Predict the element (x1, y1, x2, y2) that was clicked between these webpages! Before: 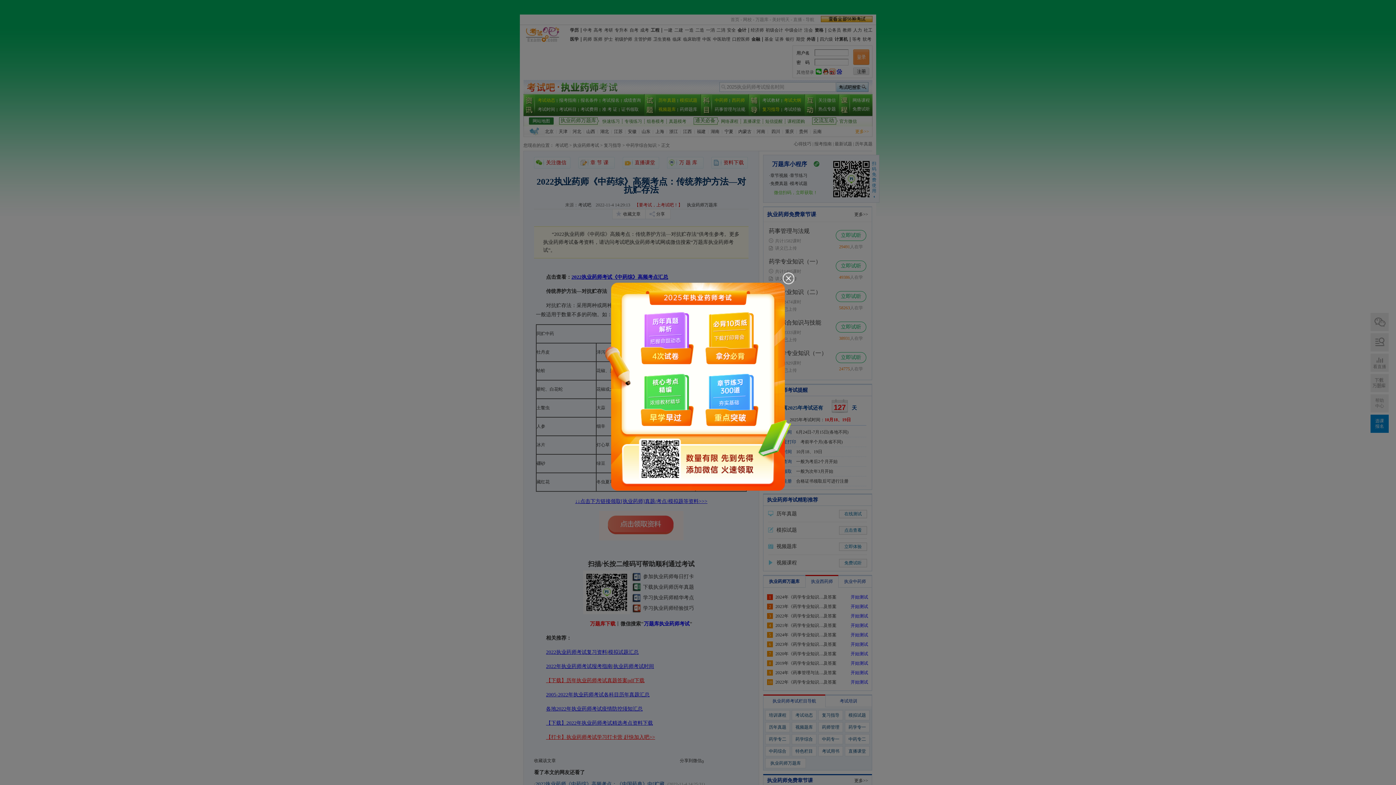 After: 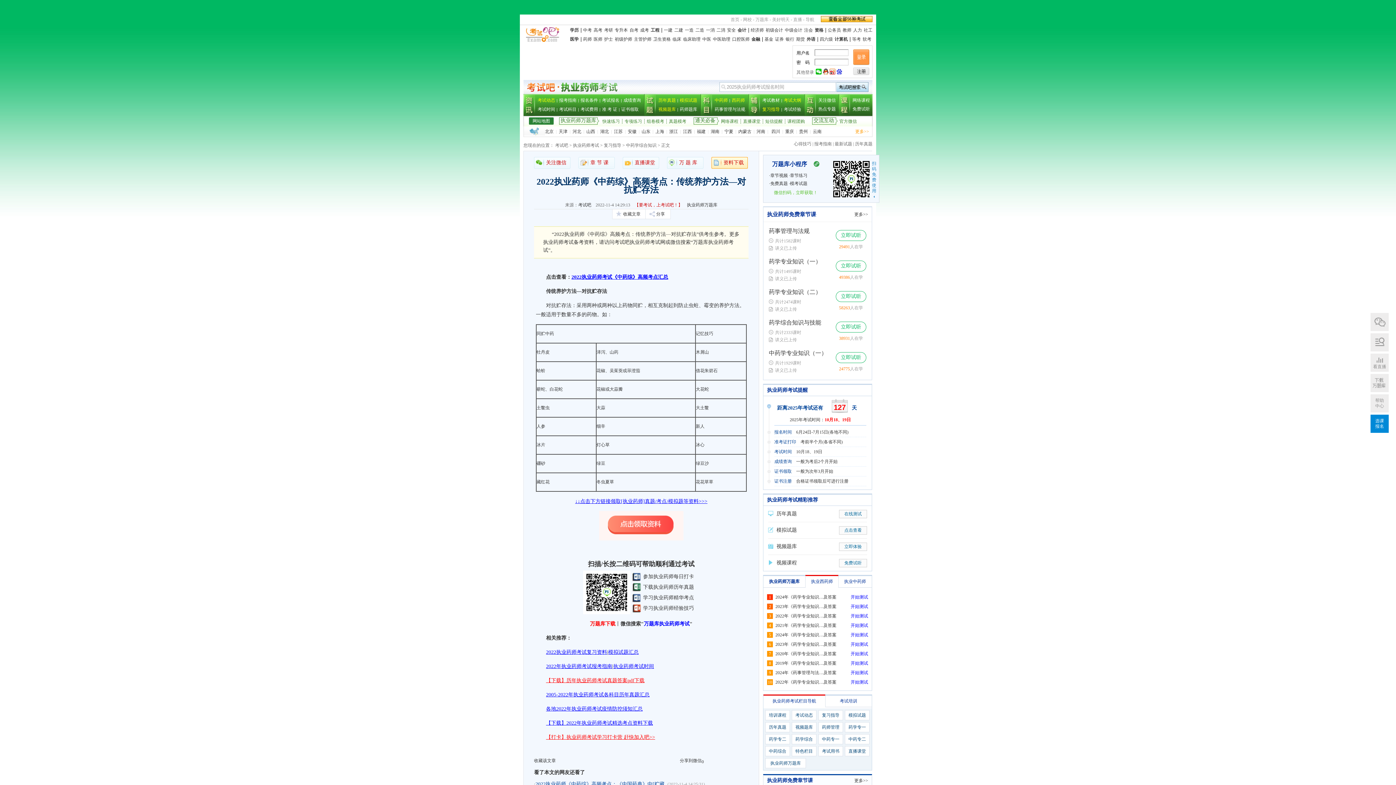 Action: bbox: (781, 269, 799, 287)